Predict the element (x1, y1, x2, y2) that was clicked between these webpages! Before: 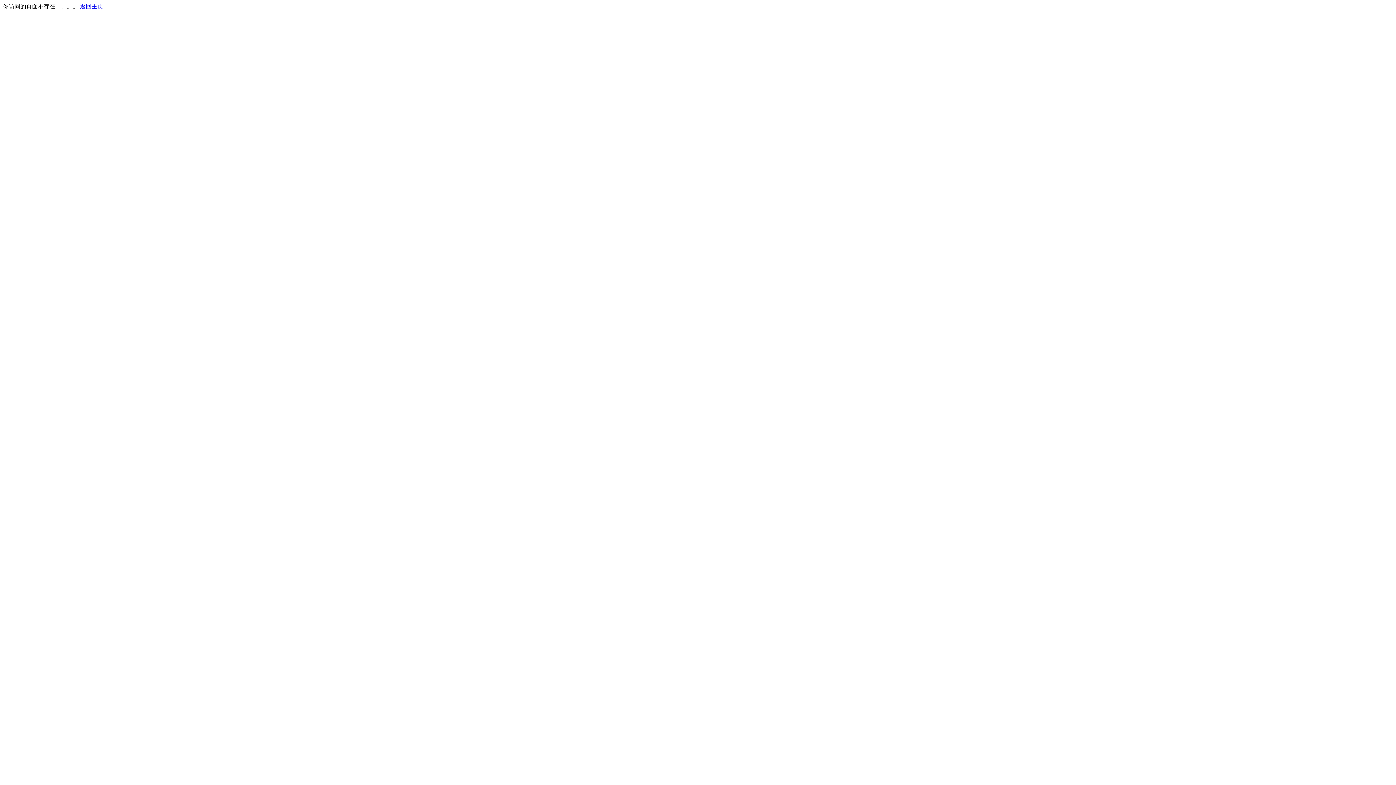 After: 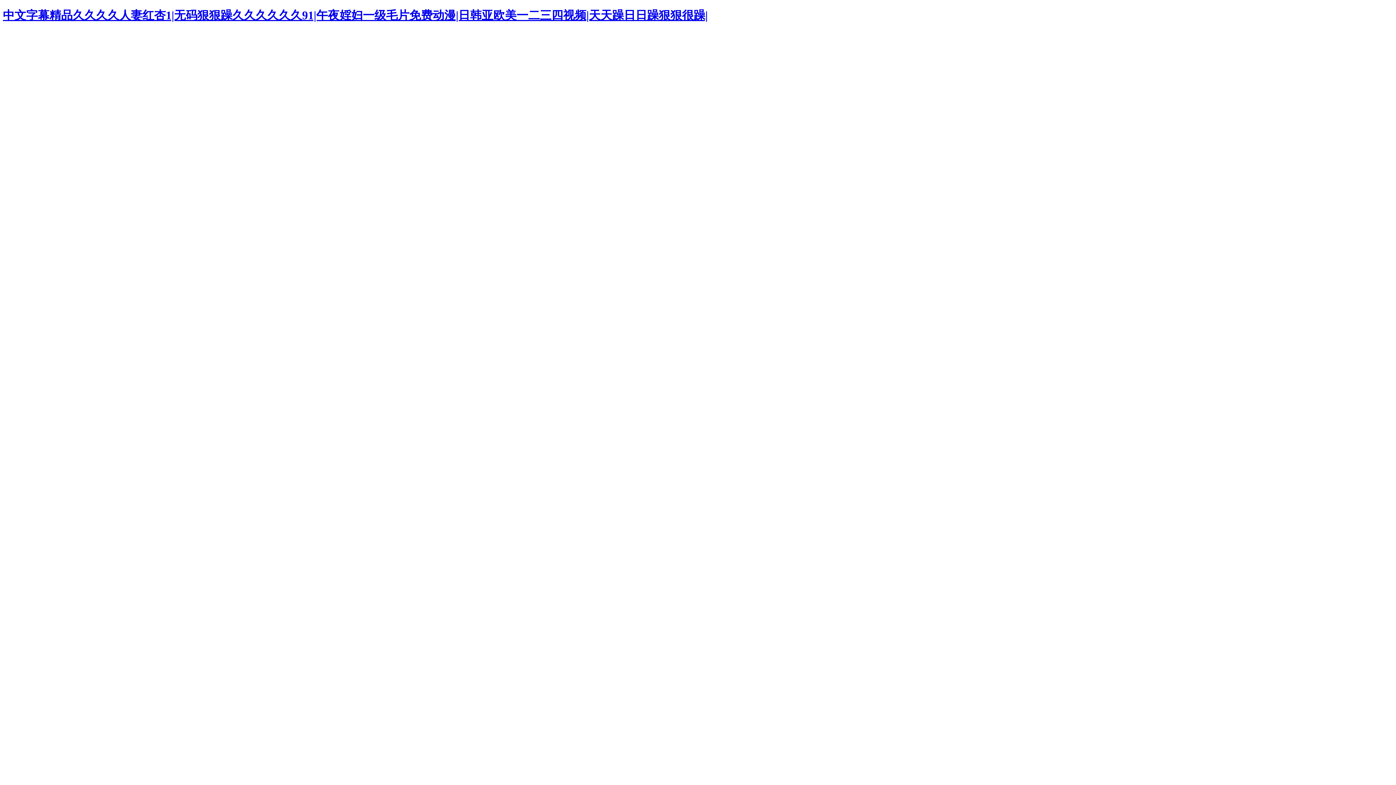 Action: bbox: (80, 3, 103, 9) label: 返回主页